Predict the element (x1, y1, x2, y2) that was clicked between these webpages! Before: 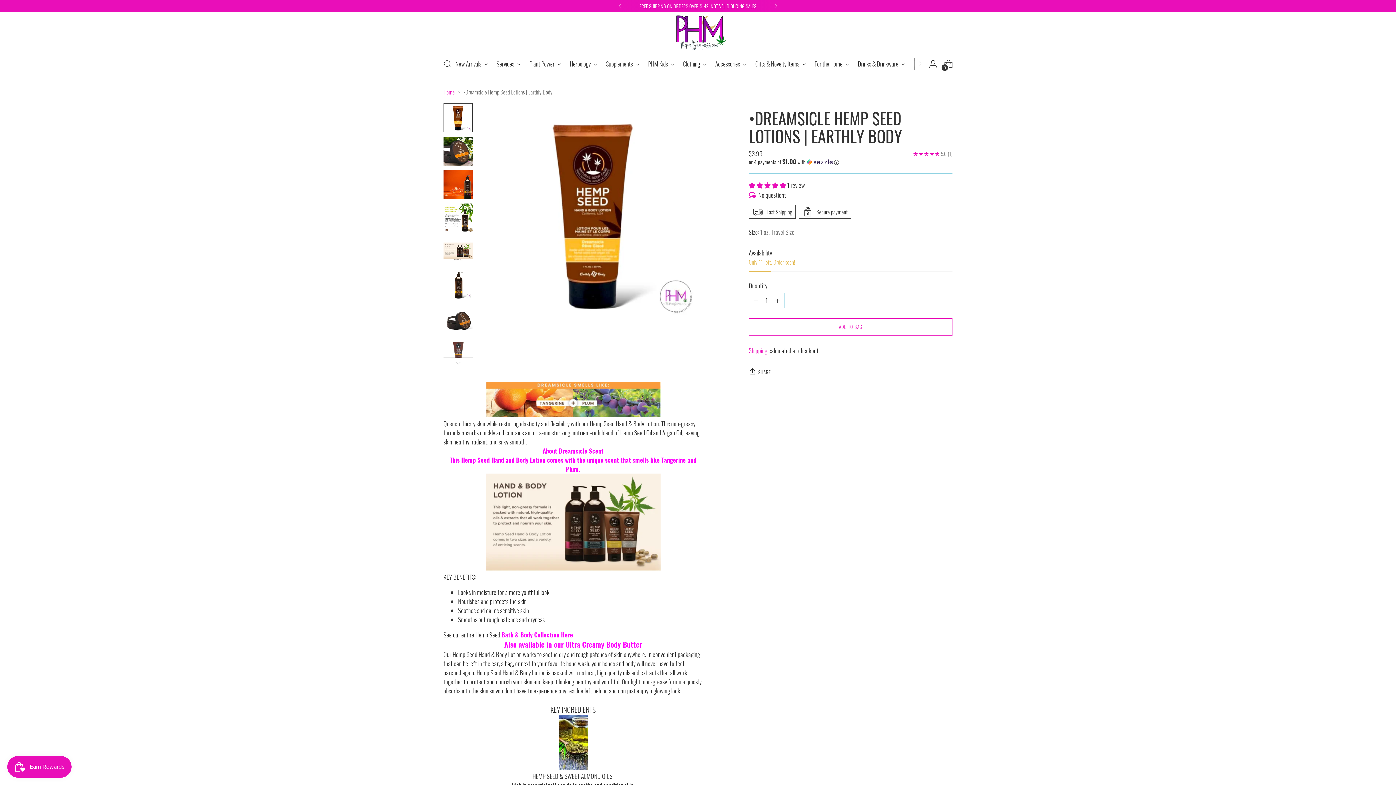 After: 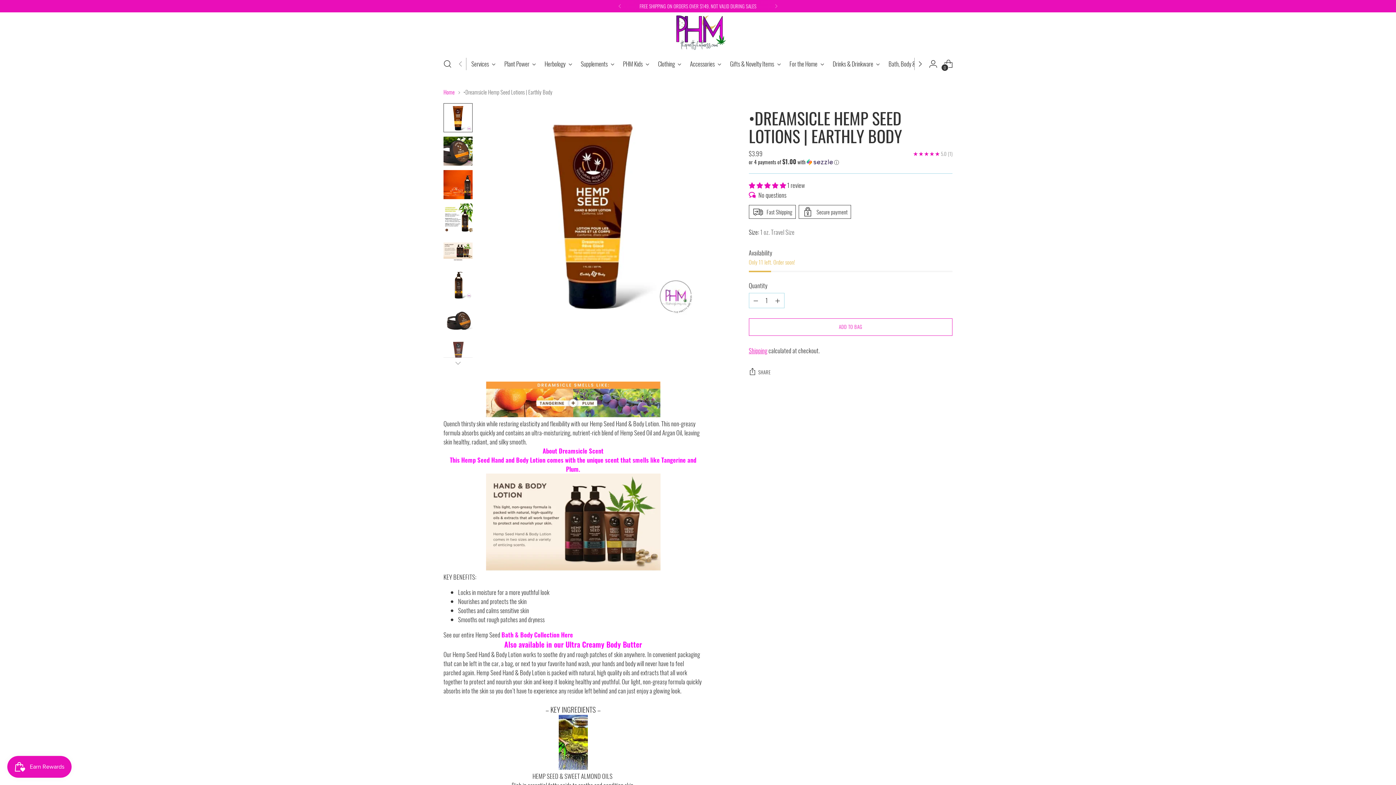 Action: bbox: (914, 51, 925, 76)